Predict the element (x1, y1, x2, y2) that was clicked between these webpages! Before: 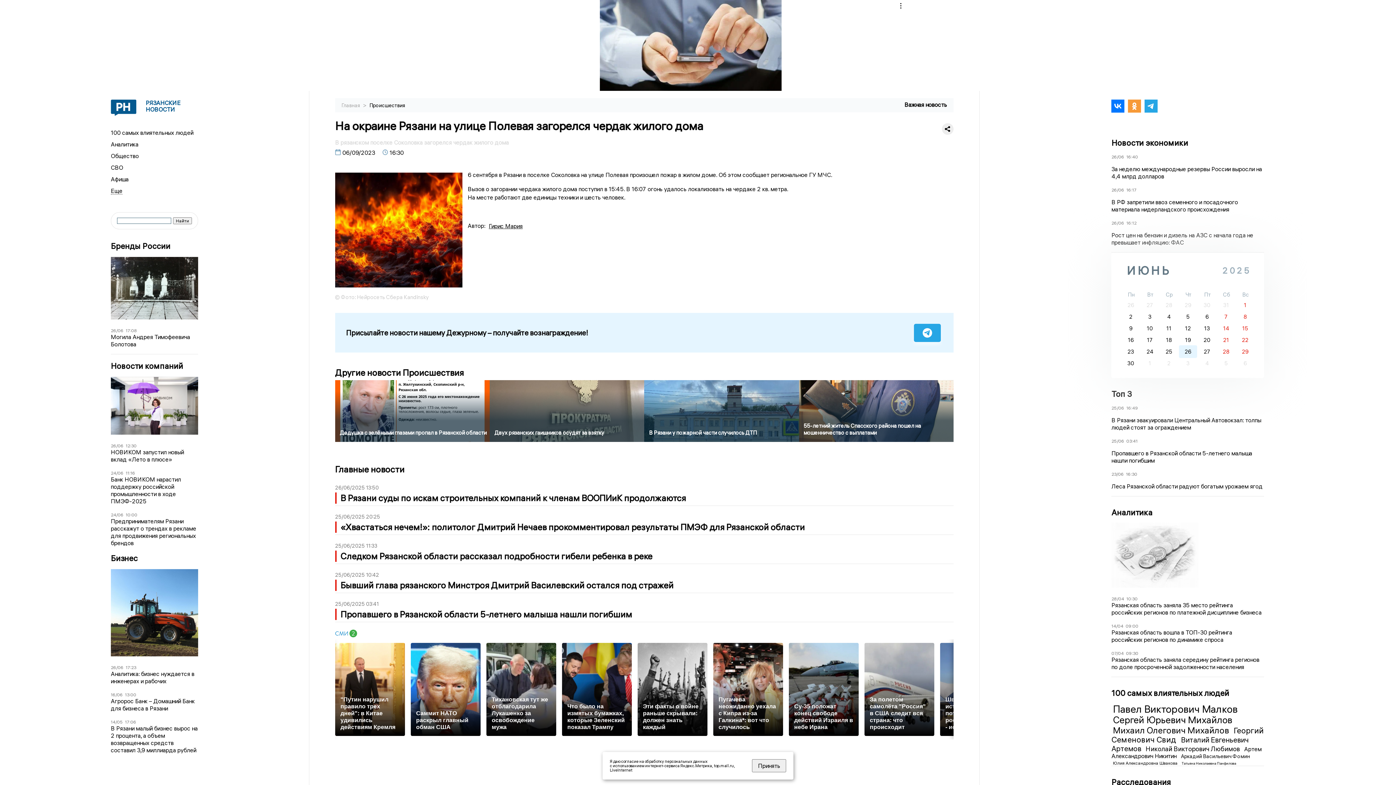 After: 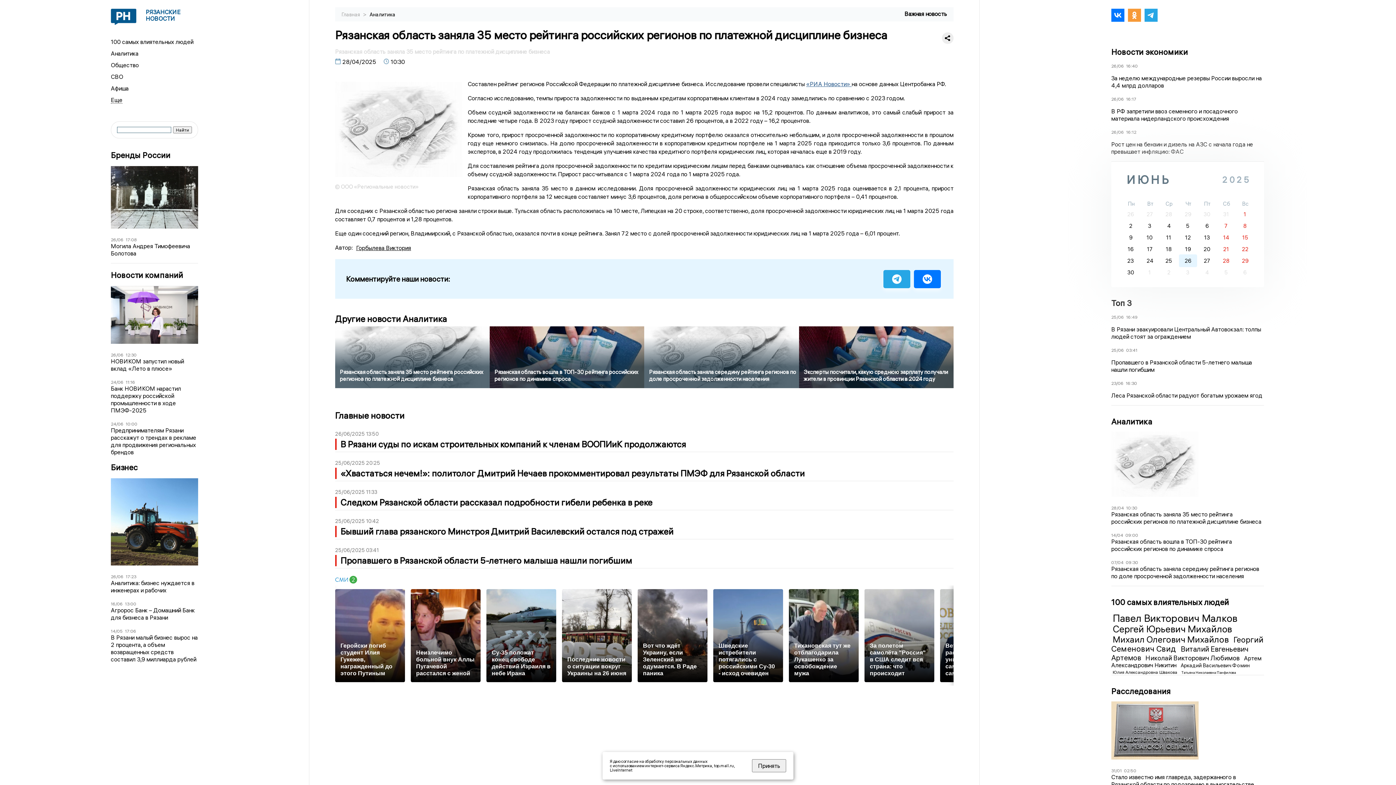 Action: bbox: (1111, 596, 1124, 601) label: 28/04